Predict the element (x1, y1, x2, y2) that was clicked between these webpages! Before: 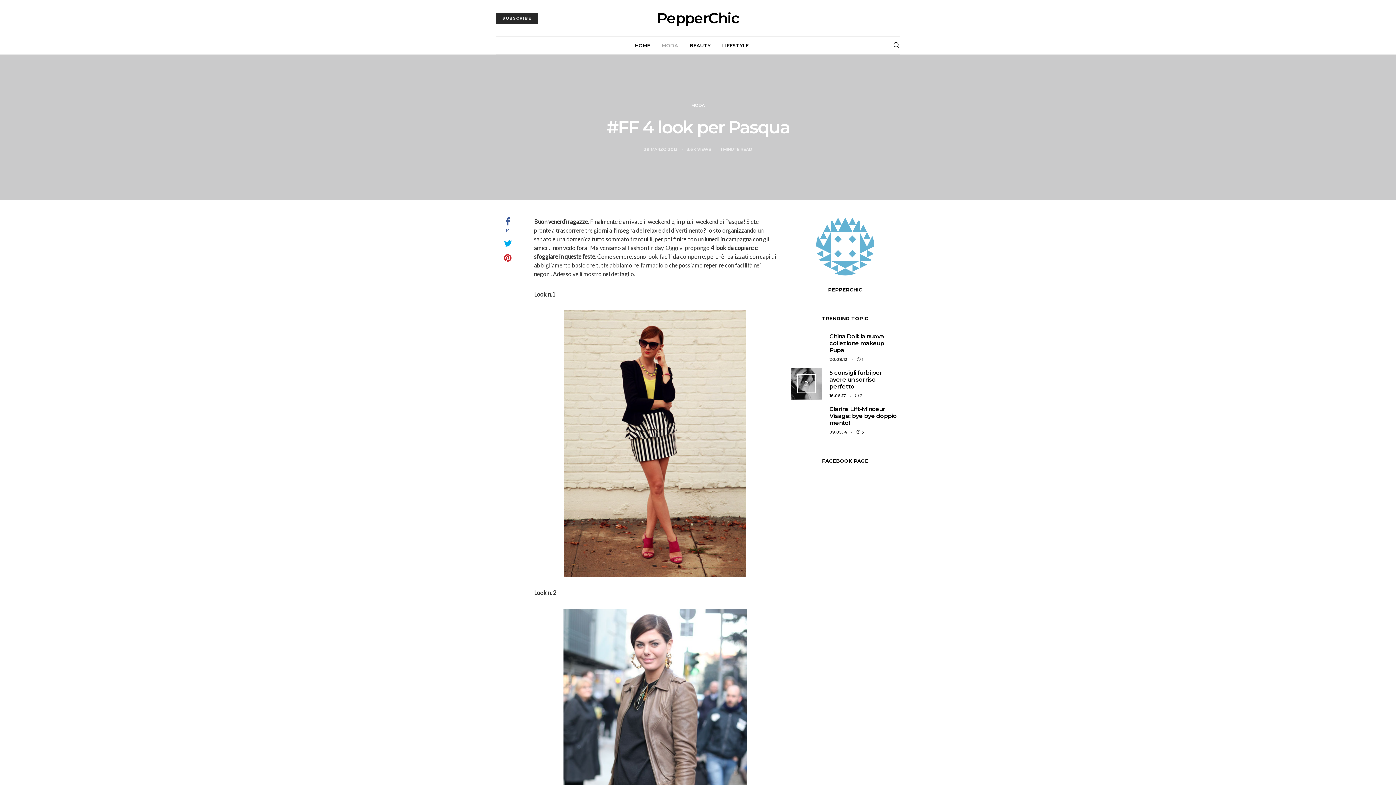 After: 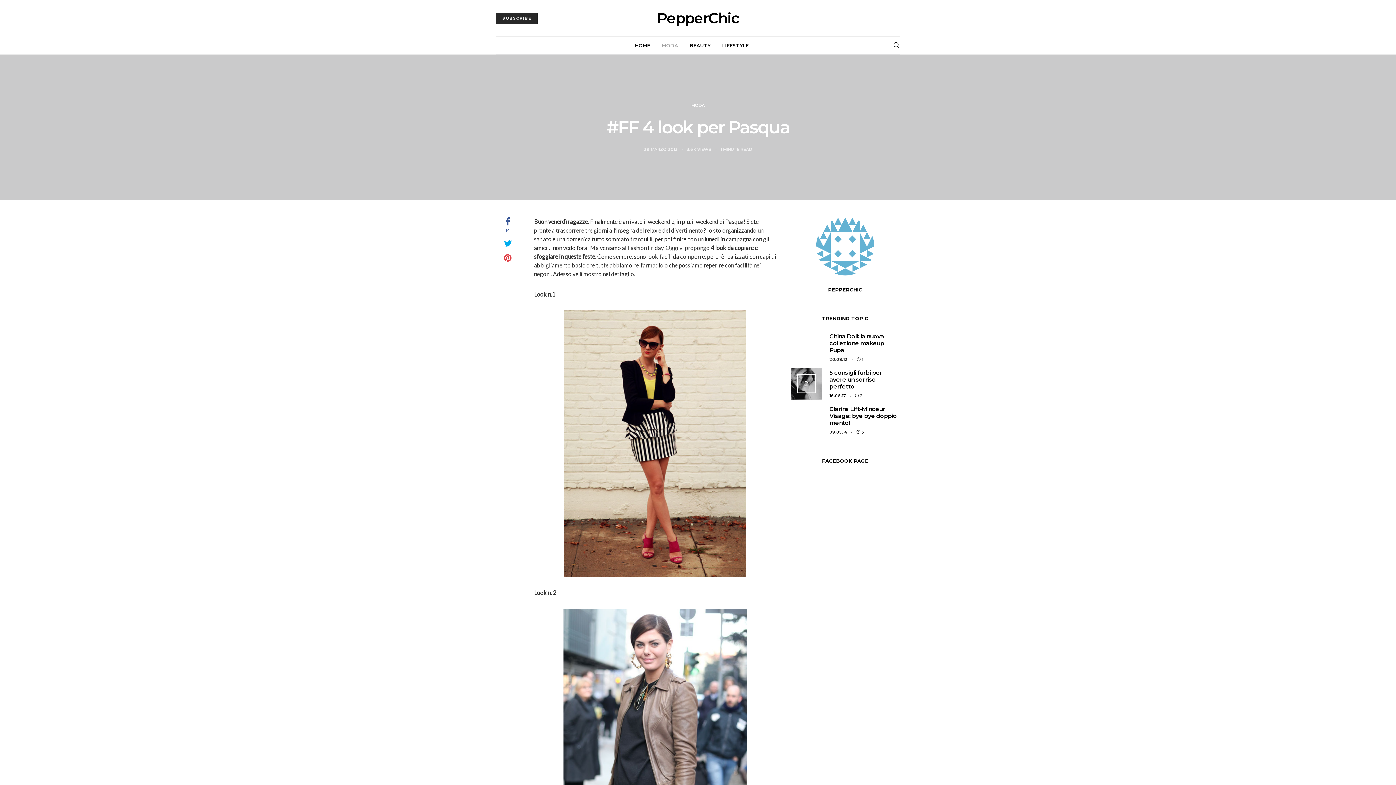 Action: bbox: (504, 253, 512, 262)